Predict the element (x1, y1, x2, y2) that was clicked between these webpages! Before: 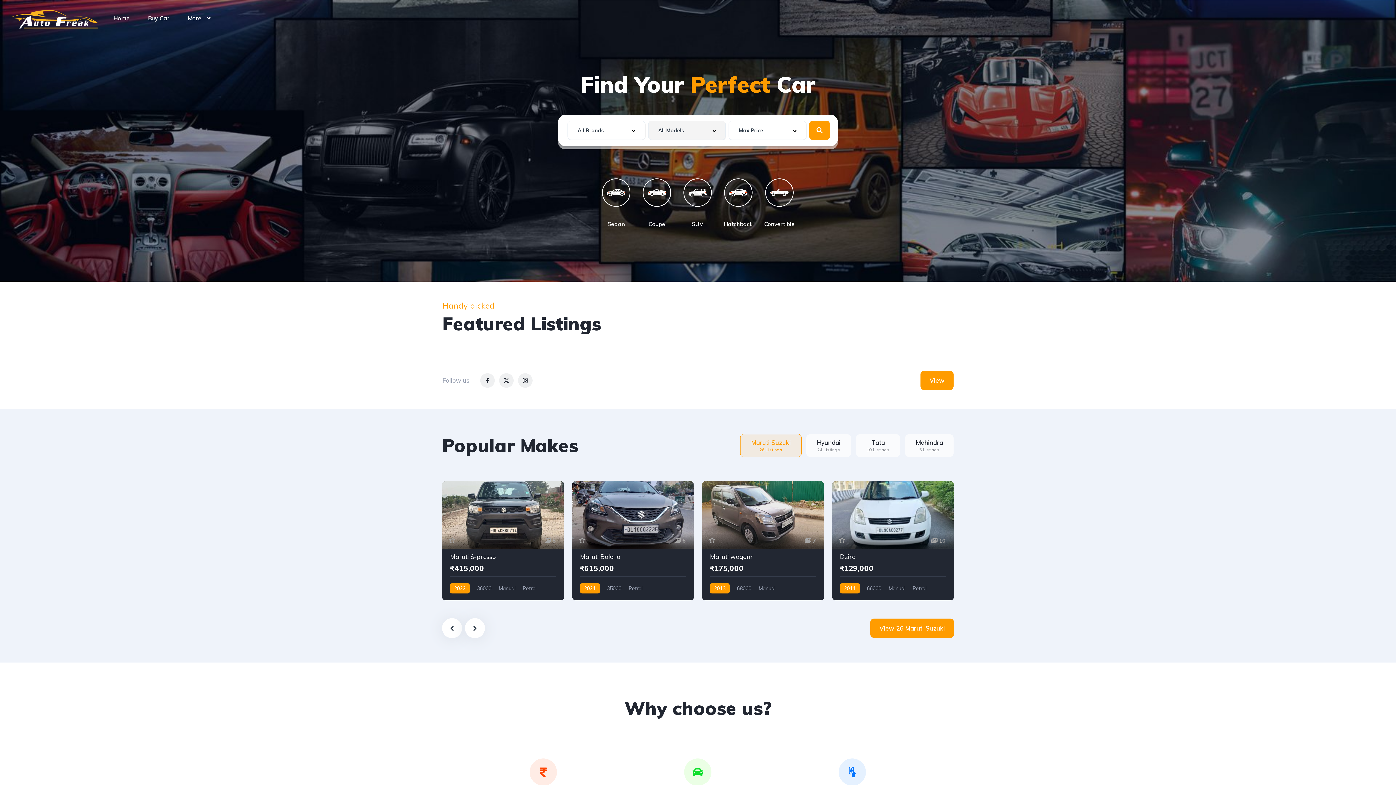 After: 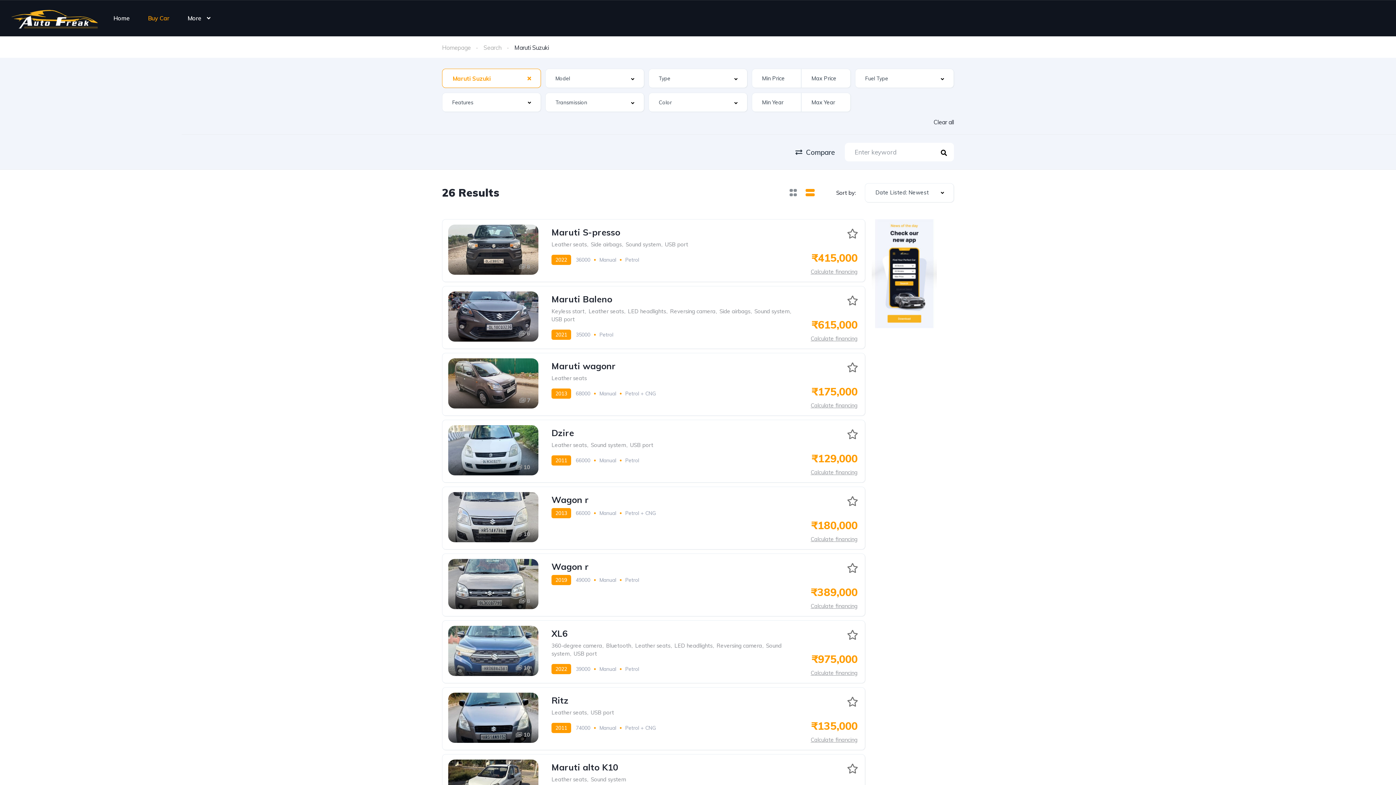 Action: bbox: (870, 619, 954, 638) label: View 26 Maruti Suzuki